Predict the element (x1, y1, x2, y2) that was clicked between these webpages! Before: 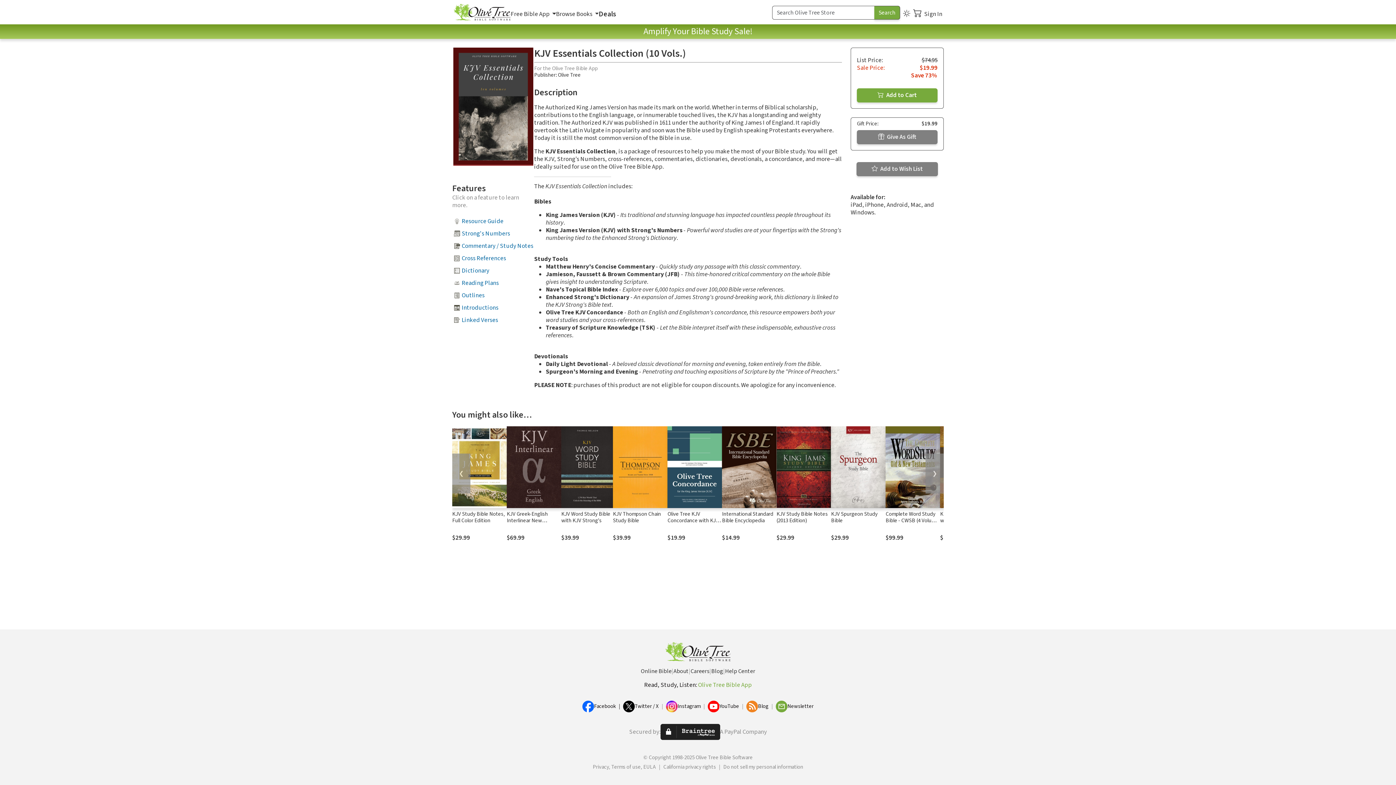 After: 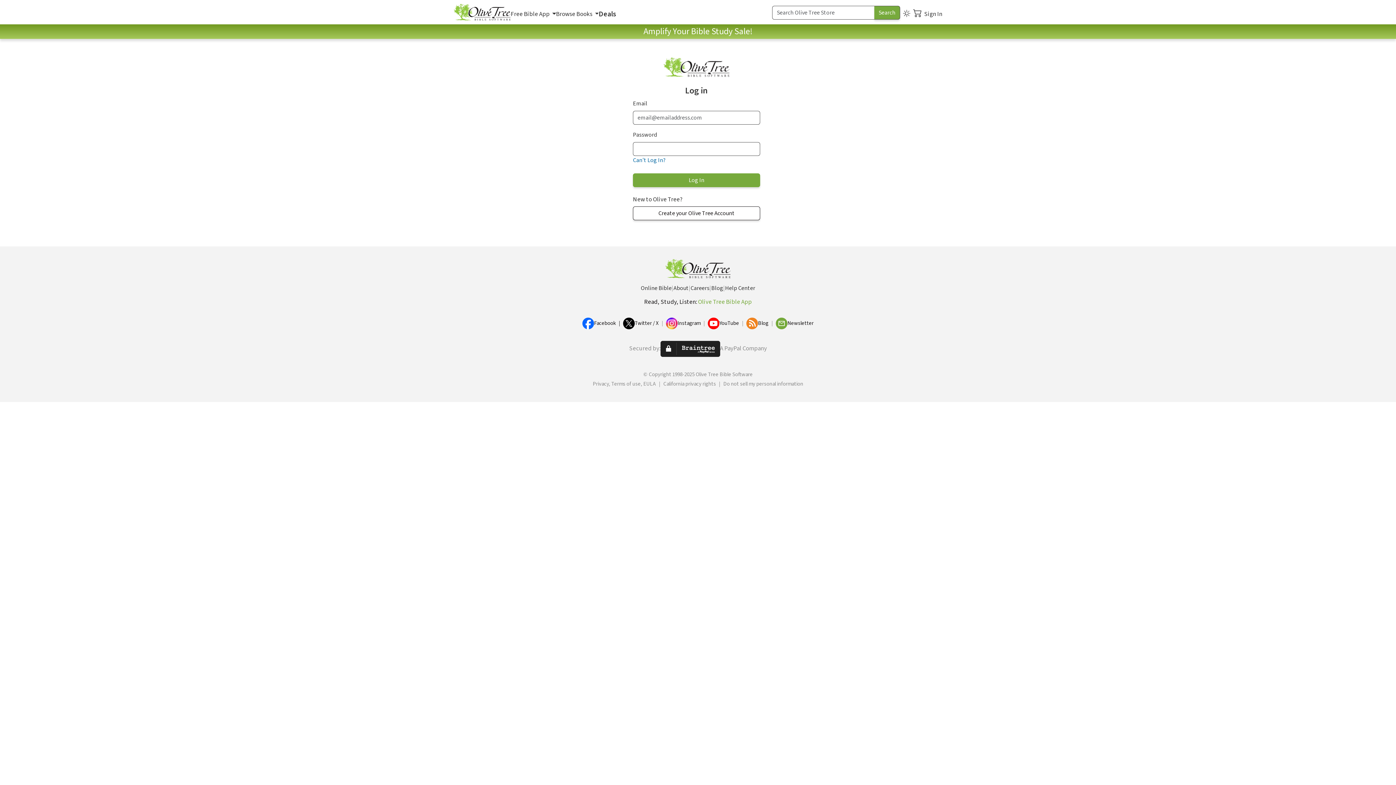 Action: bbox: (857, 130, 937, 144) label:  Give As Gift